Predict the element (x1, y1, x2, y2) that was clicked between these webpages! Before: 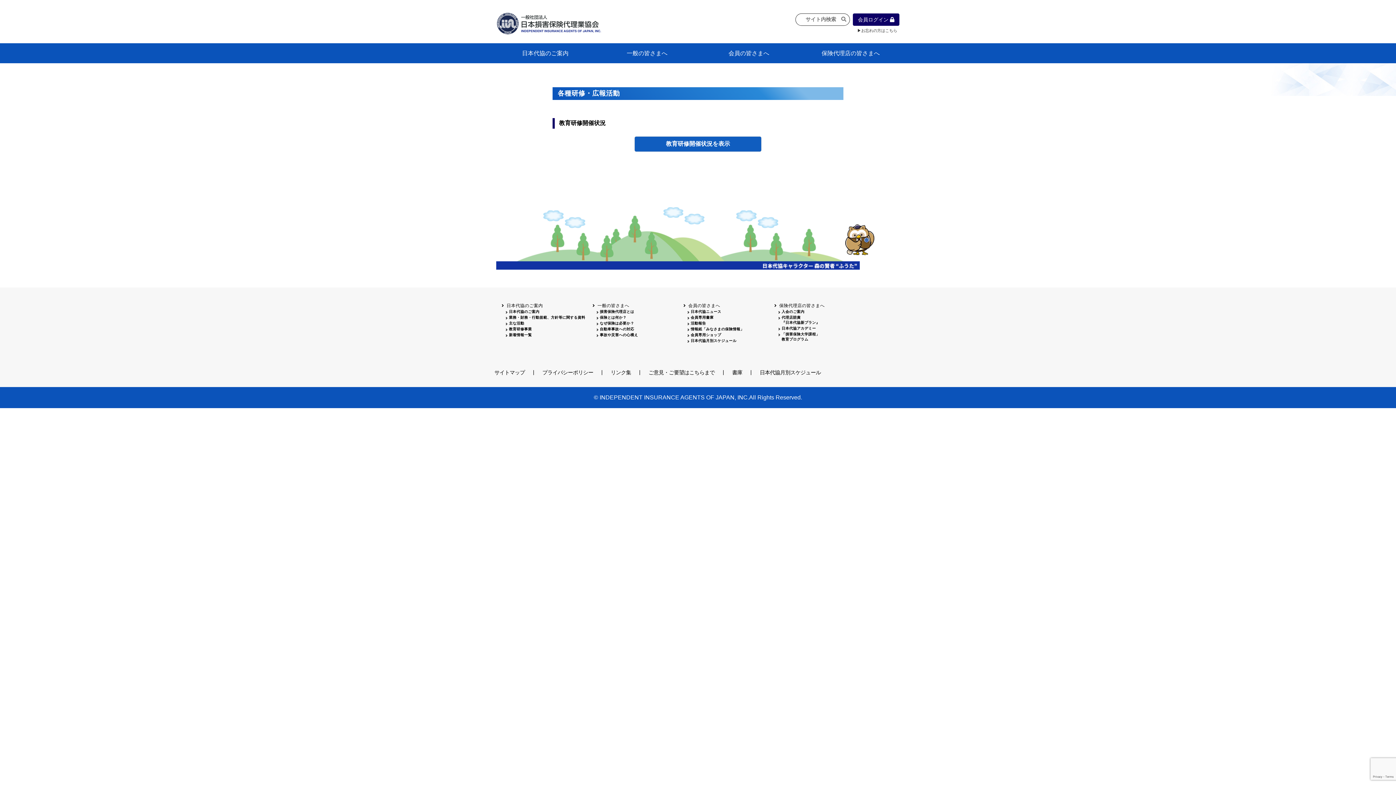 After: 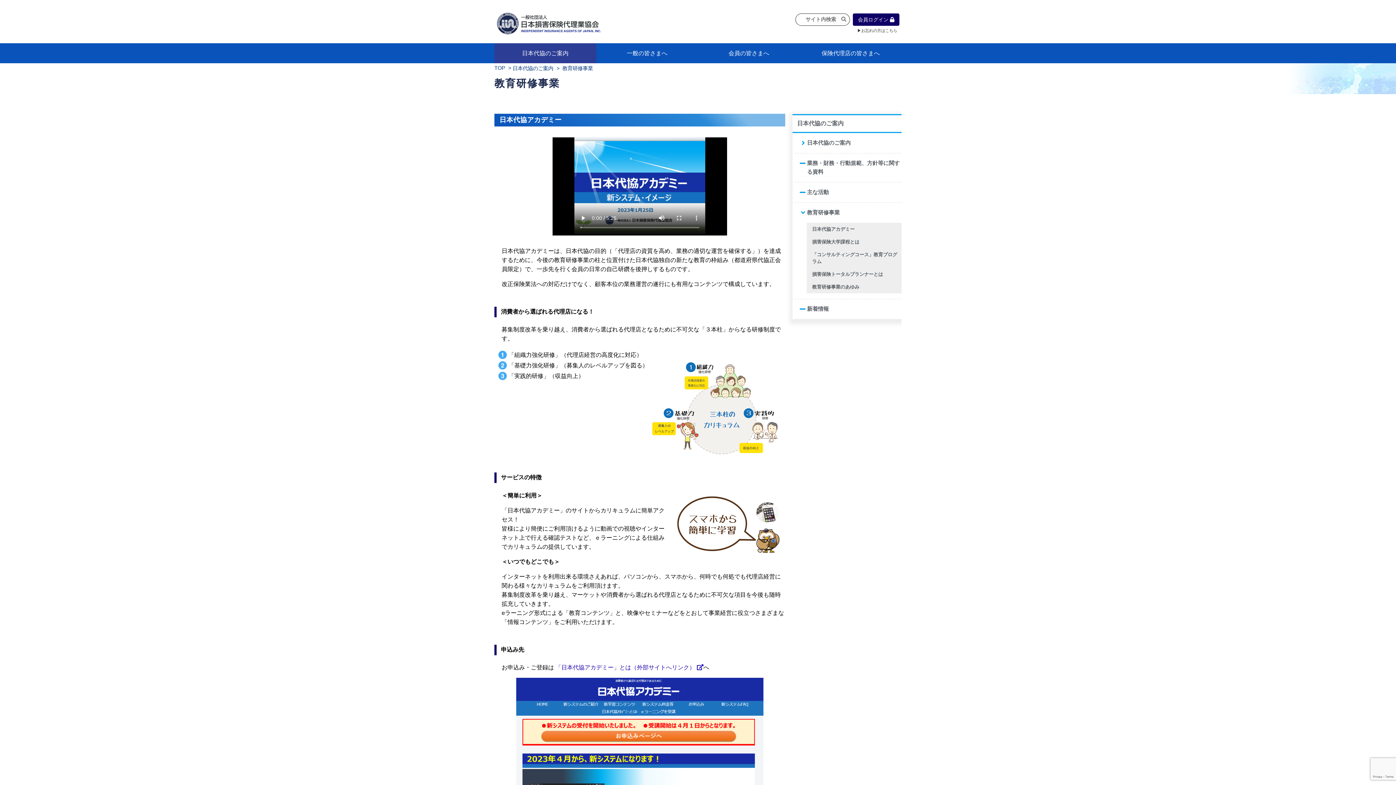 Action: label: 教育研修事業 bbox: (509, 327, 532, 331)